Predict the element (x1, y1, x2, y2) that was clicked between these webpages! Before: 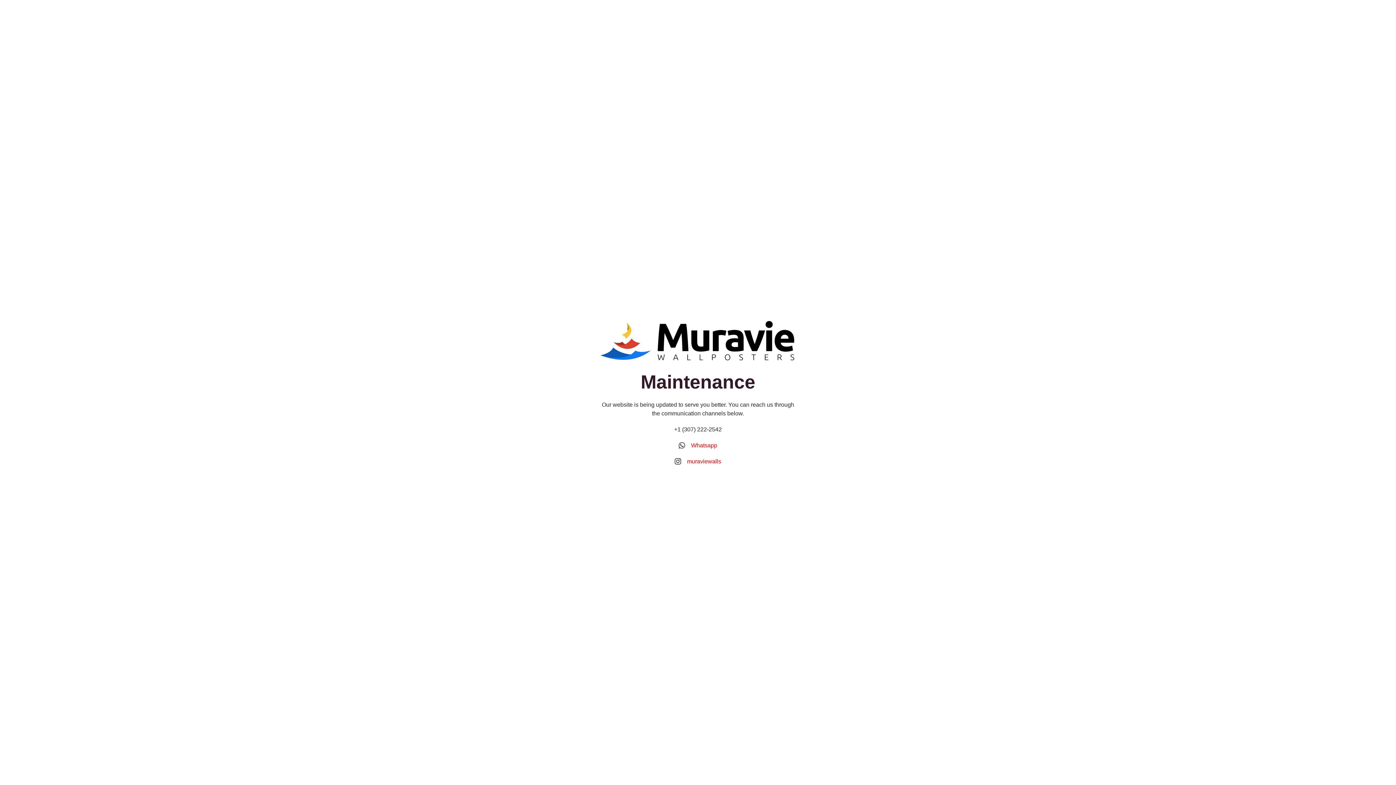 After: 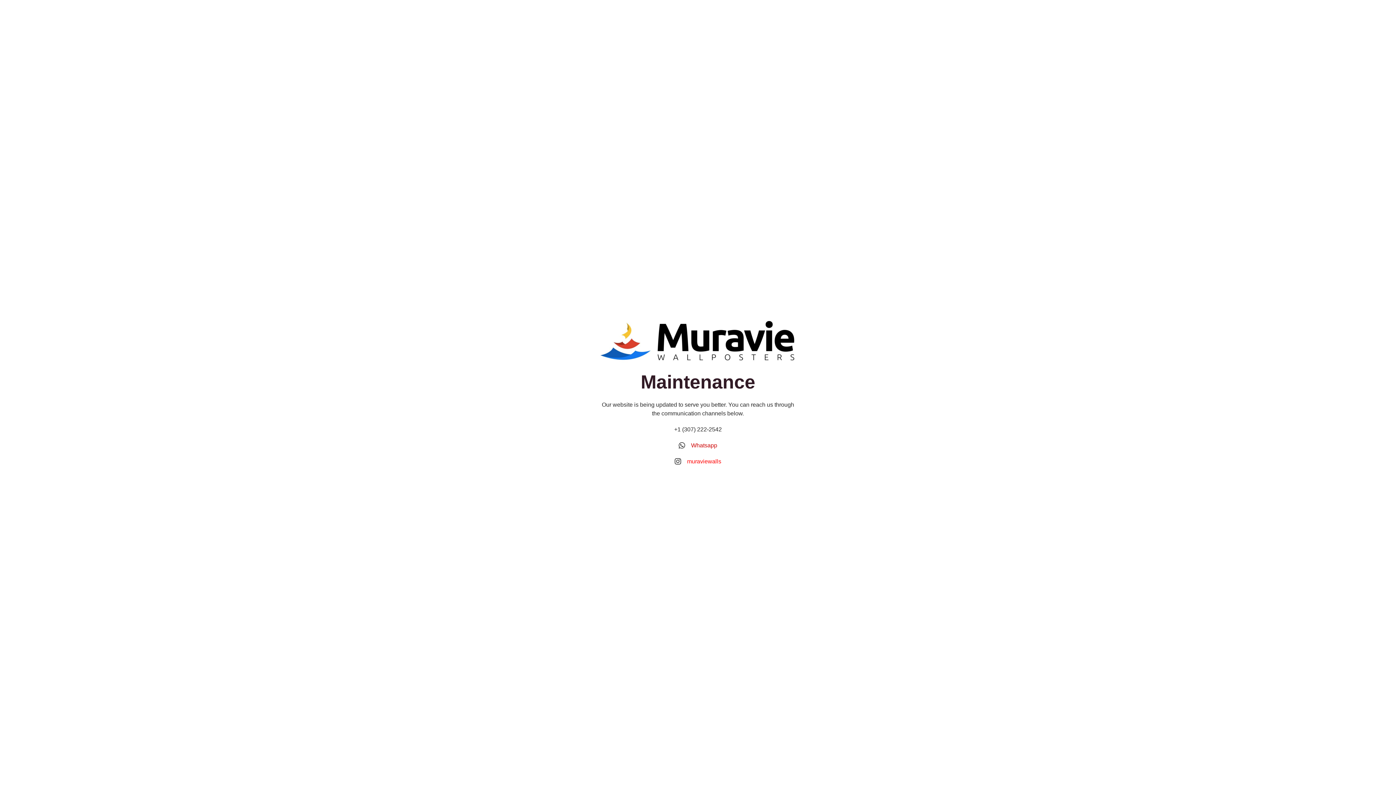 Action: label: Whatsapp bbox: (691, 442, 717, 448)